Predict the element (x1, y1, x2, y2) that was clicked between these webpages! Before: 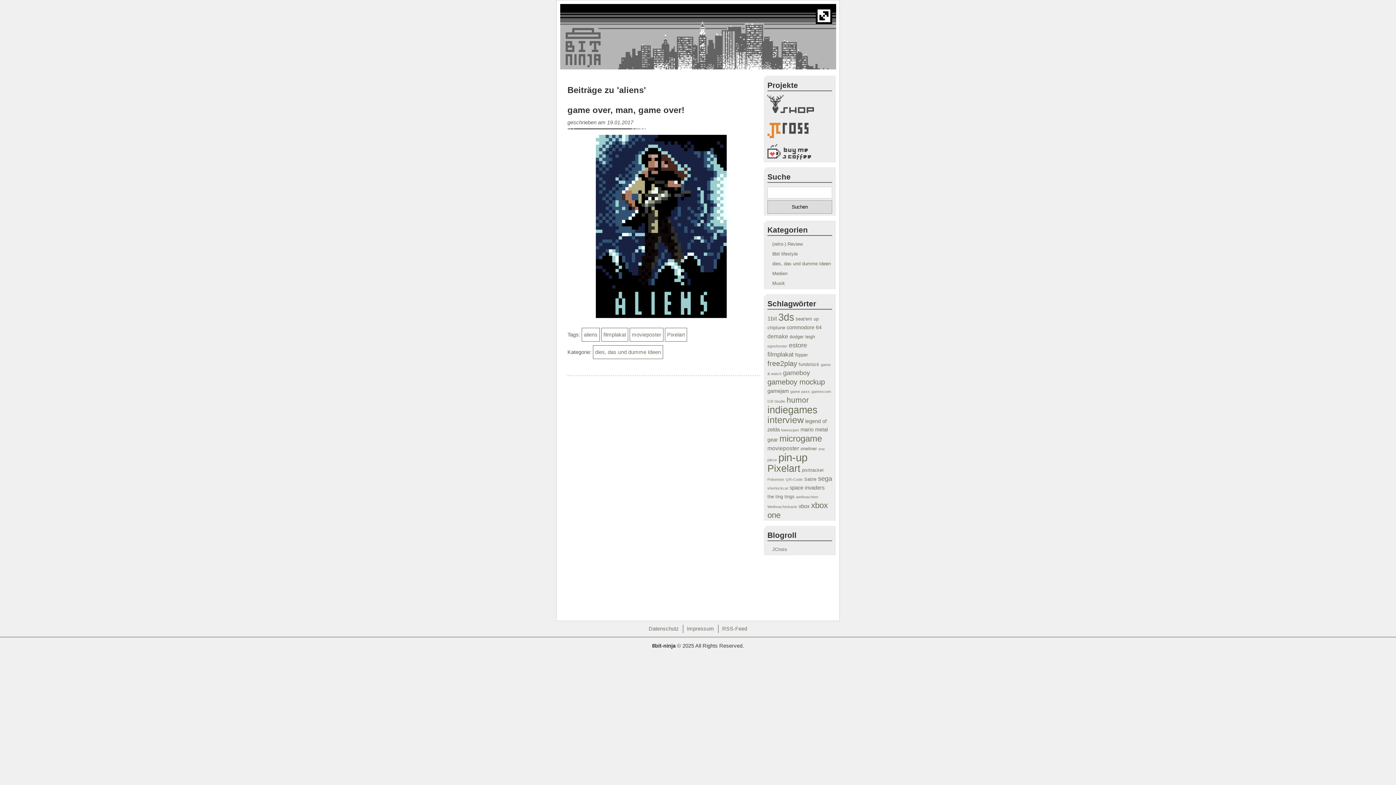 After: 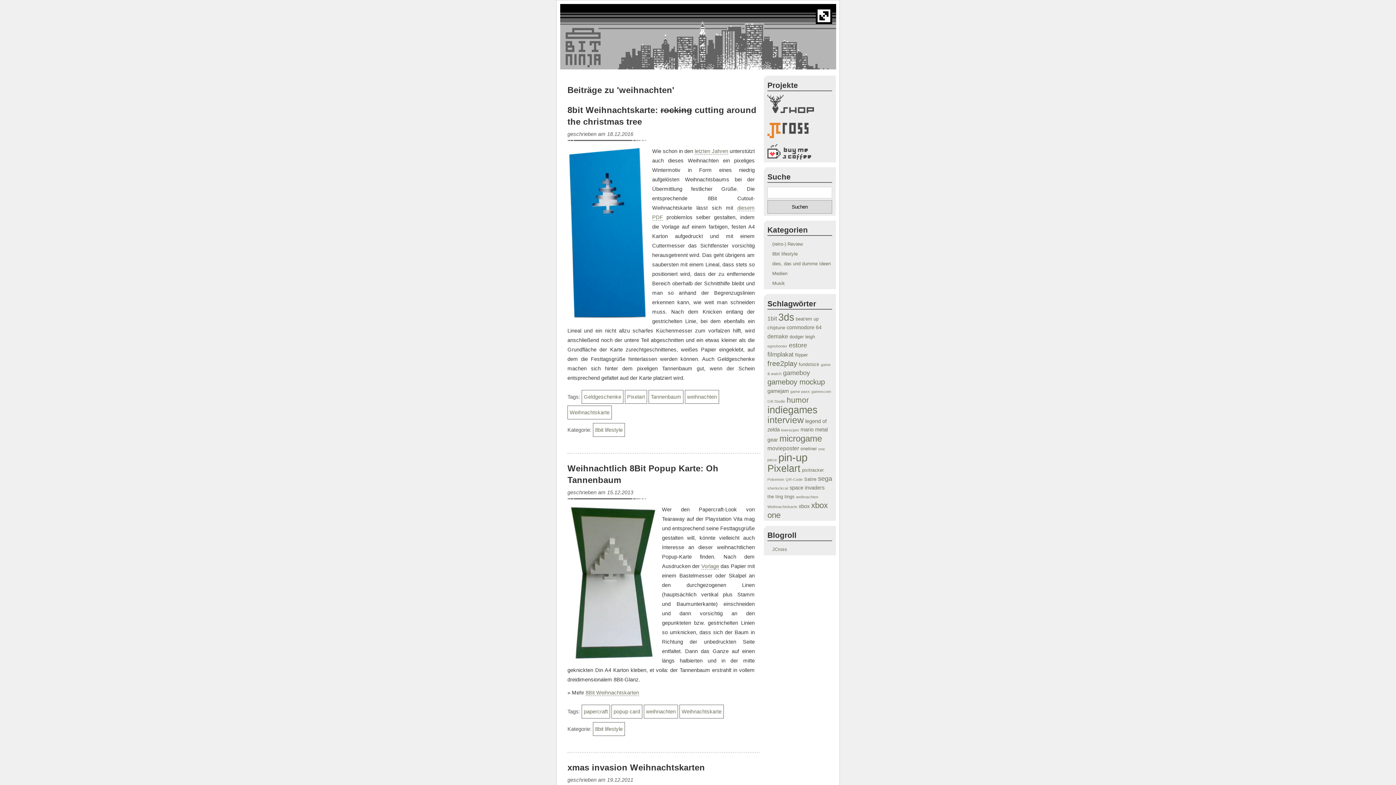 Action: label: weihnachten (3 Einträge) bbox: (796, 495, 818, 499)